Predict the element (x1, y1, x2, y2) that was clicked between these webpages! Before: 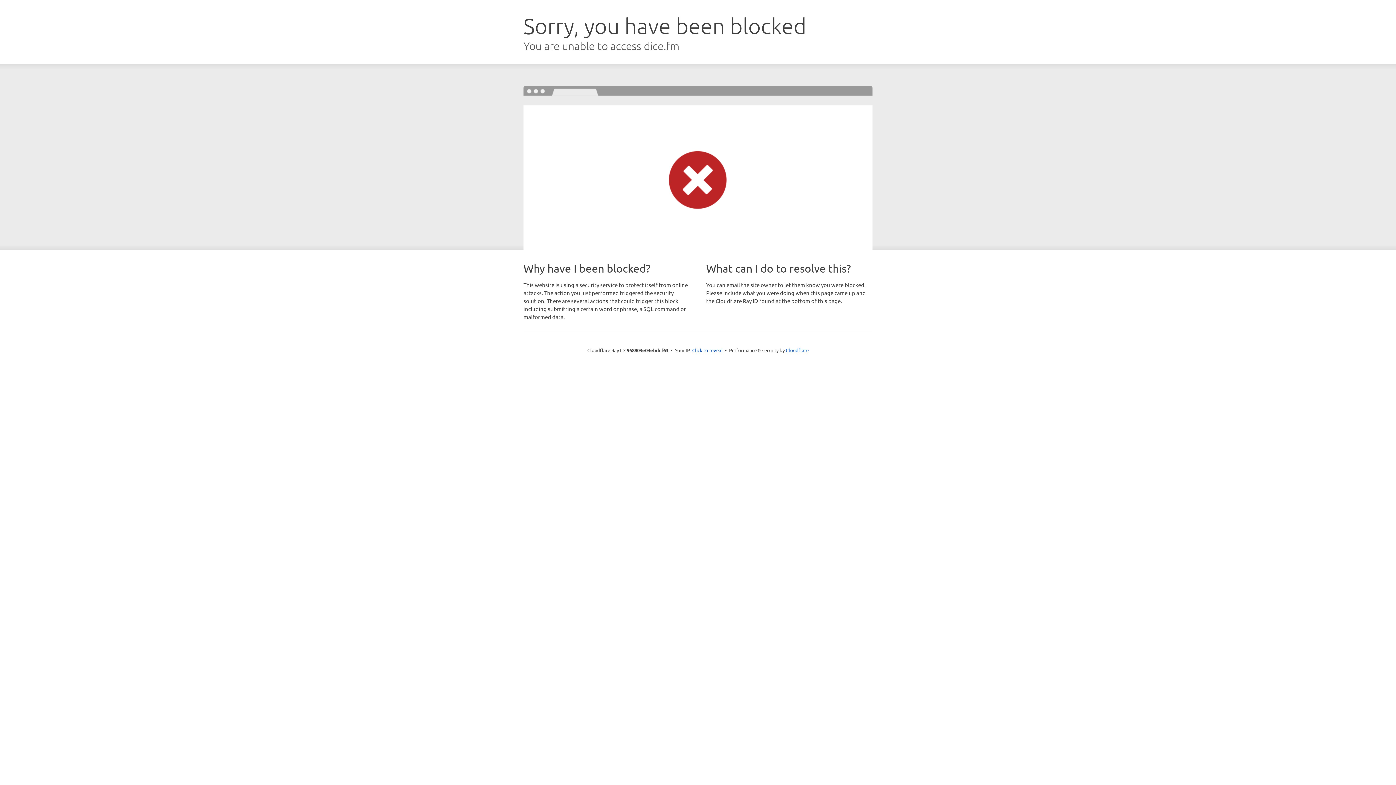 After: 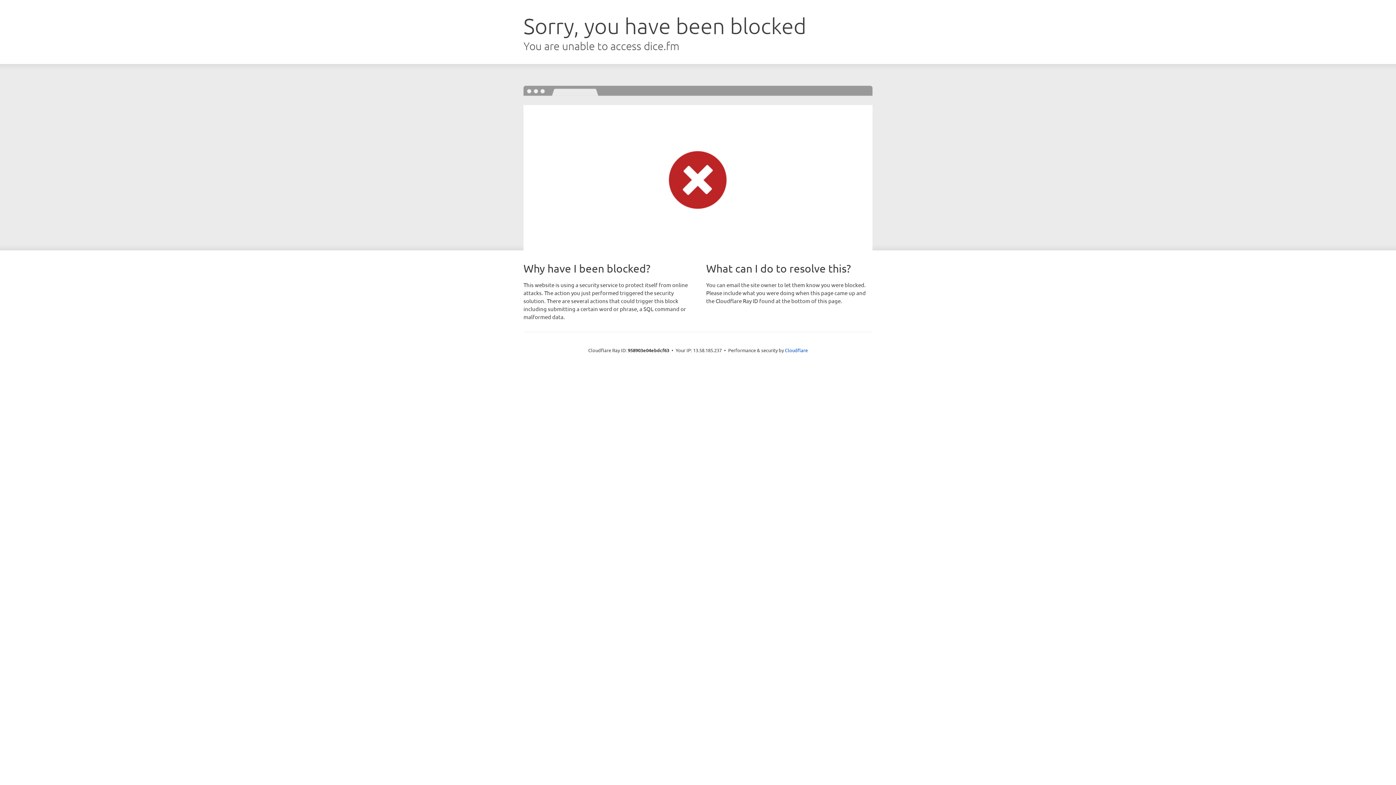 Action: label: Click to reveal bbox: (692, 346, 722, 353)